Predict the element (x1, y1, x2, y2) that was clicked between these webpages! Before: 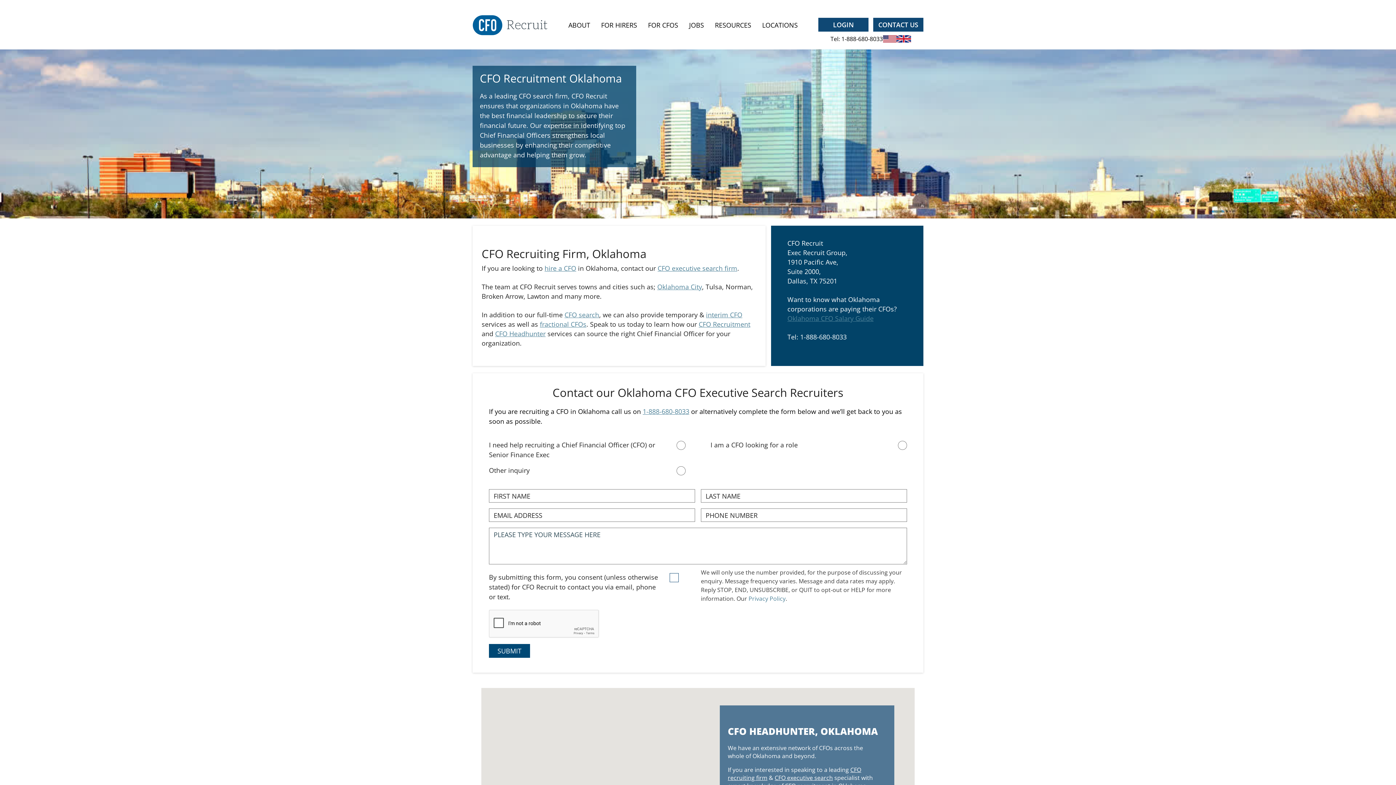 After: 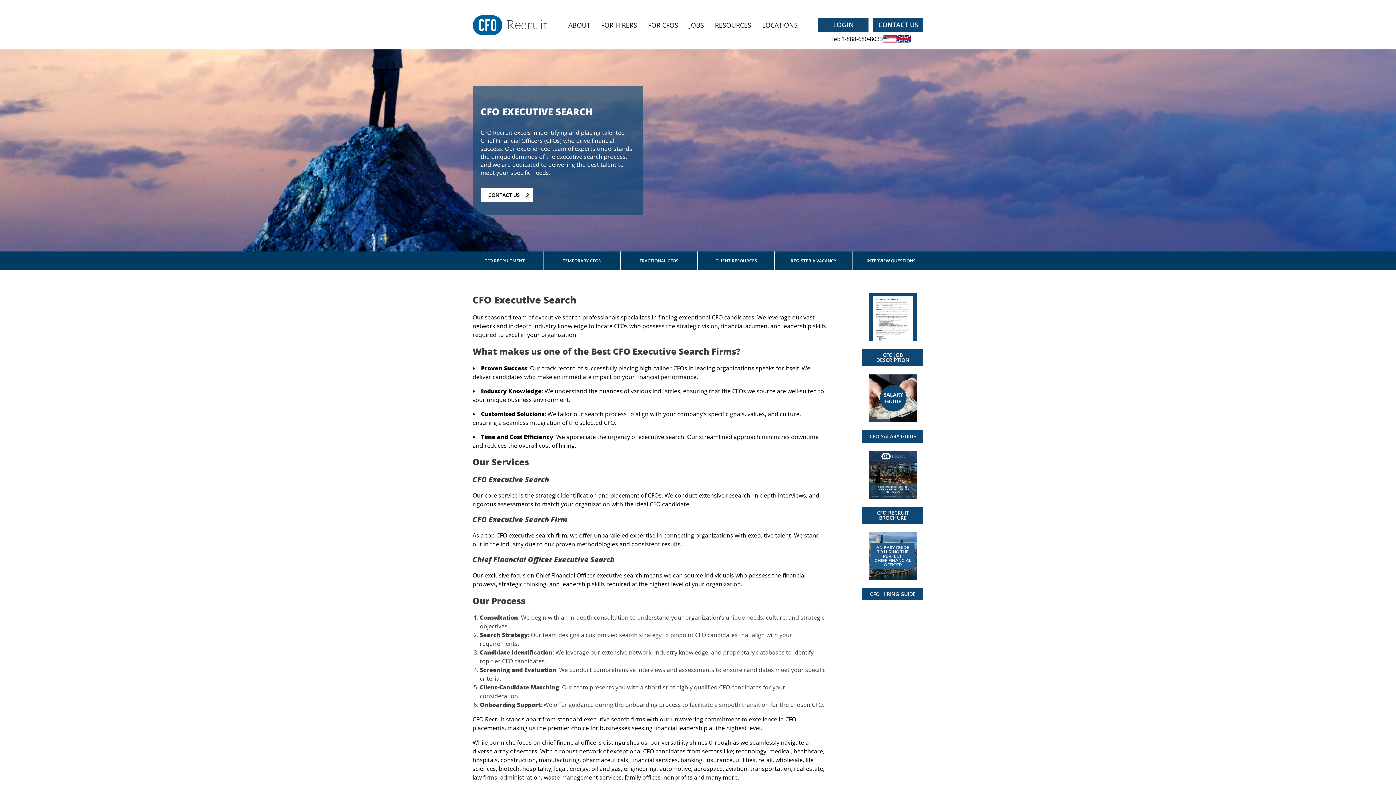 Action: bbox: (774, 774, 833, 782) label: CFO executive search